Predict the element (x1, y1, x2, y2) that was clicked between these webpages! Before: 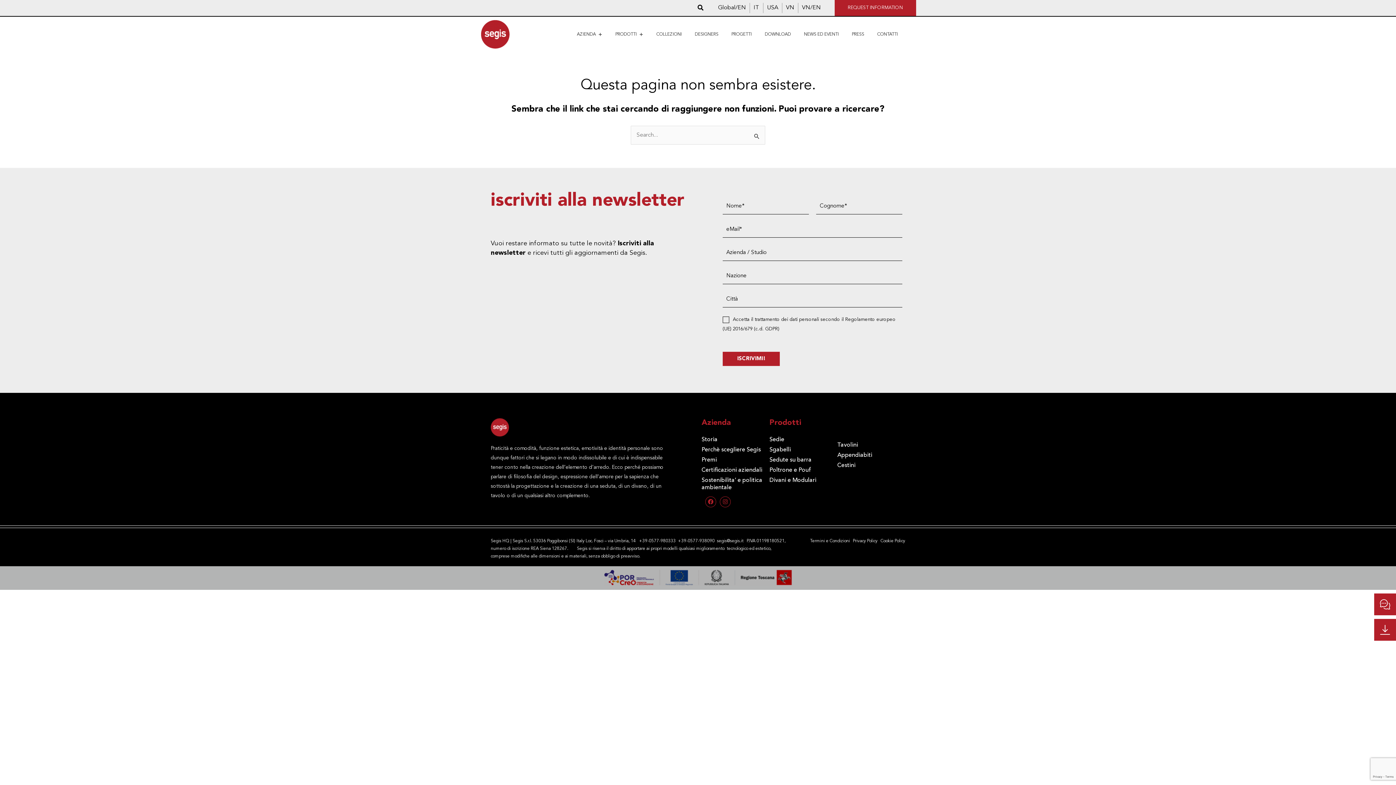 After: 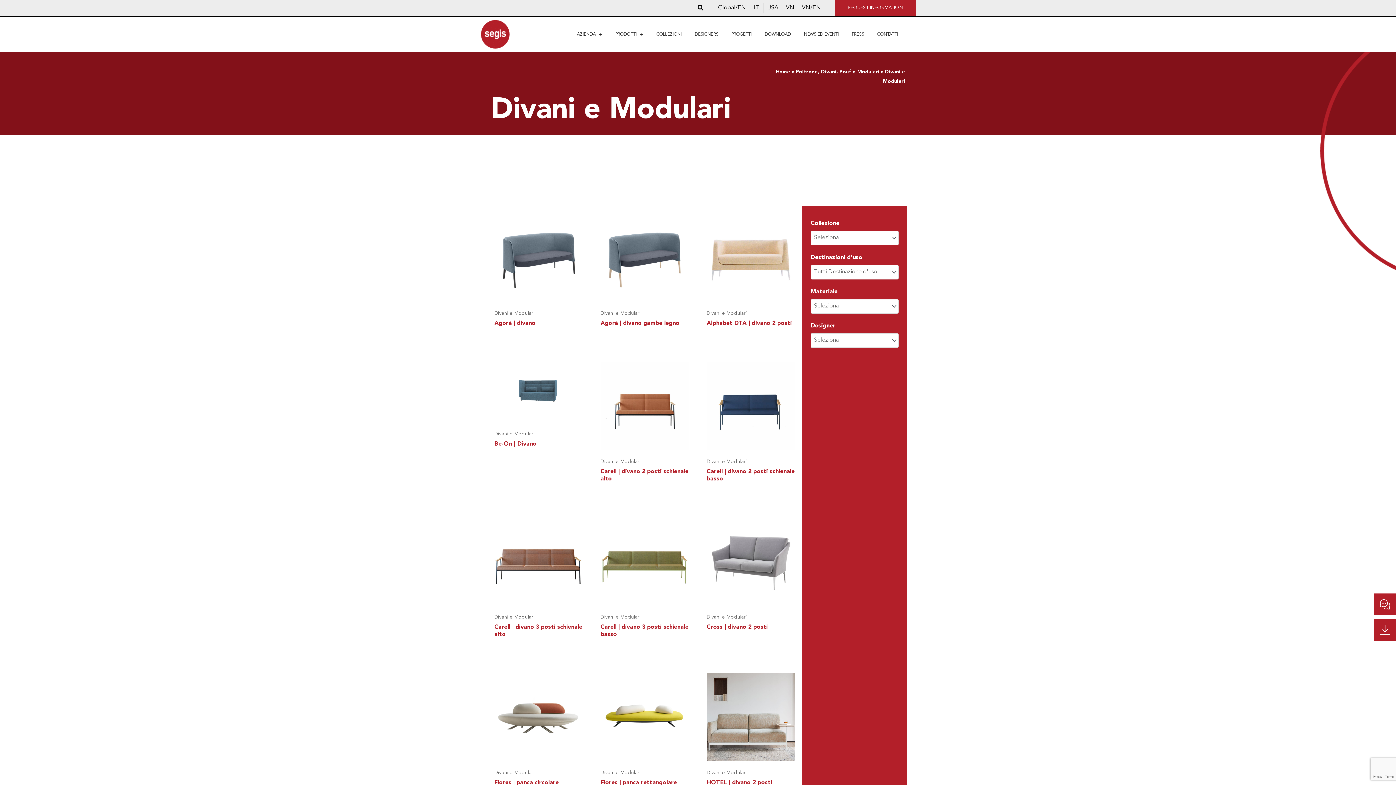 Action: label: Divani e Modulari bbox: (769, 475, 837, 485)